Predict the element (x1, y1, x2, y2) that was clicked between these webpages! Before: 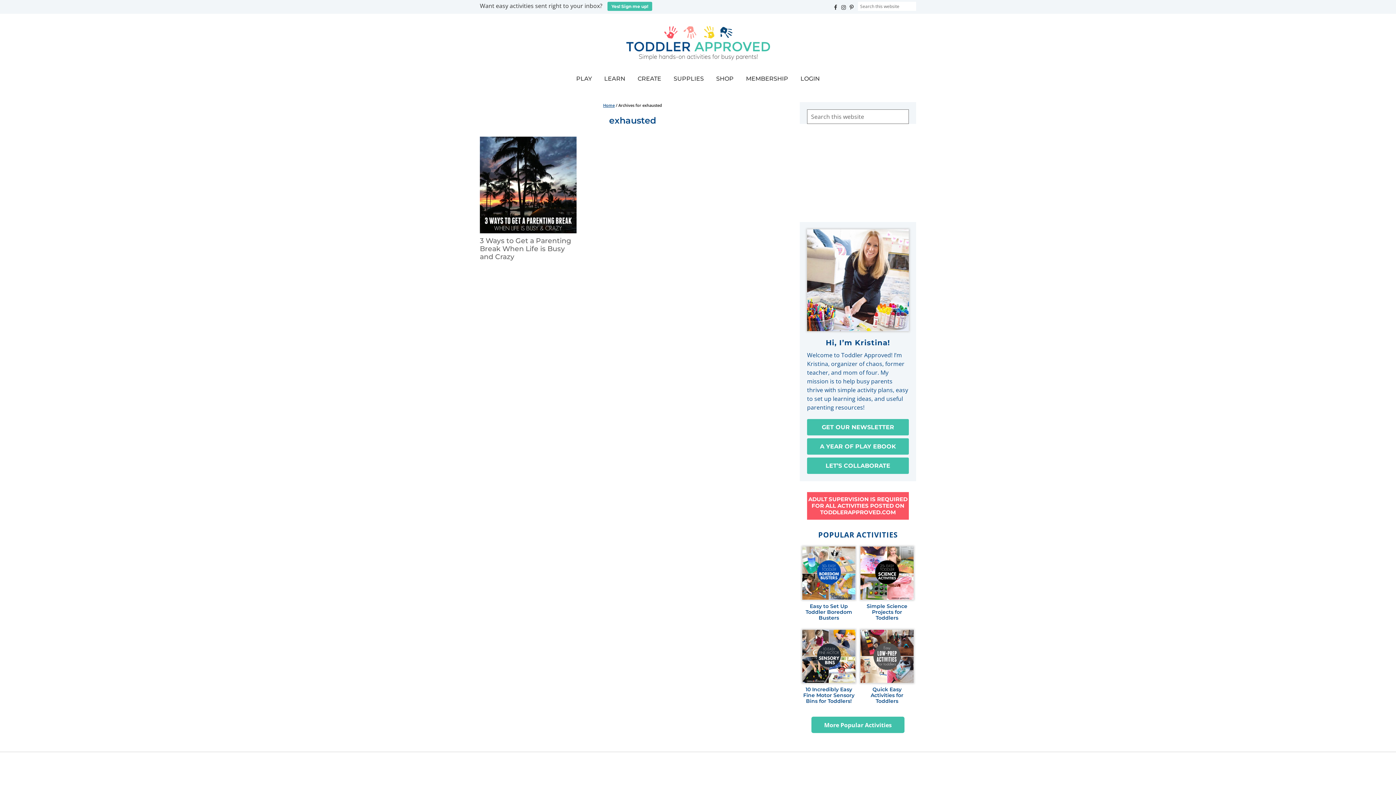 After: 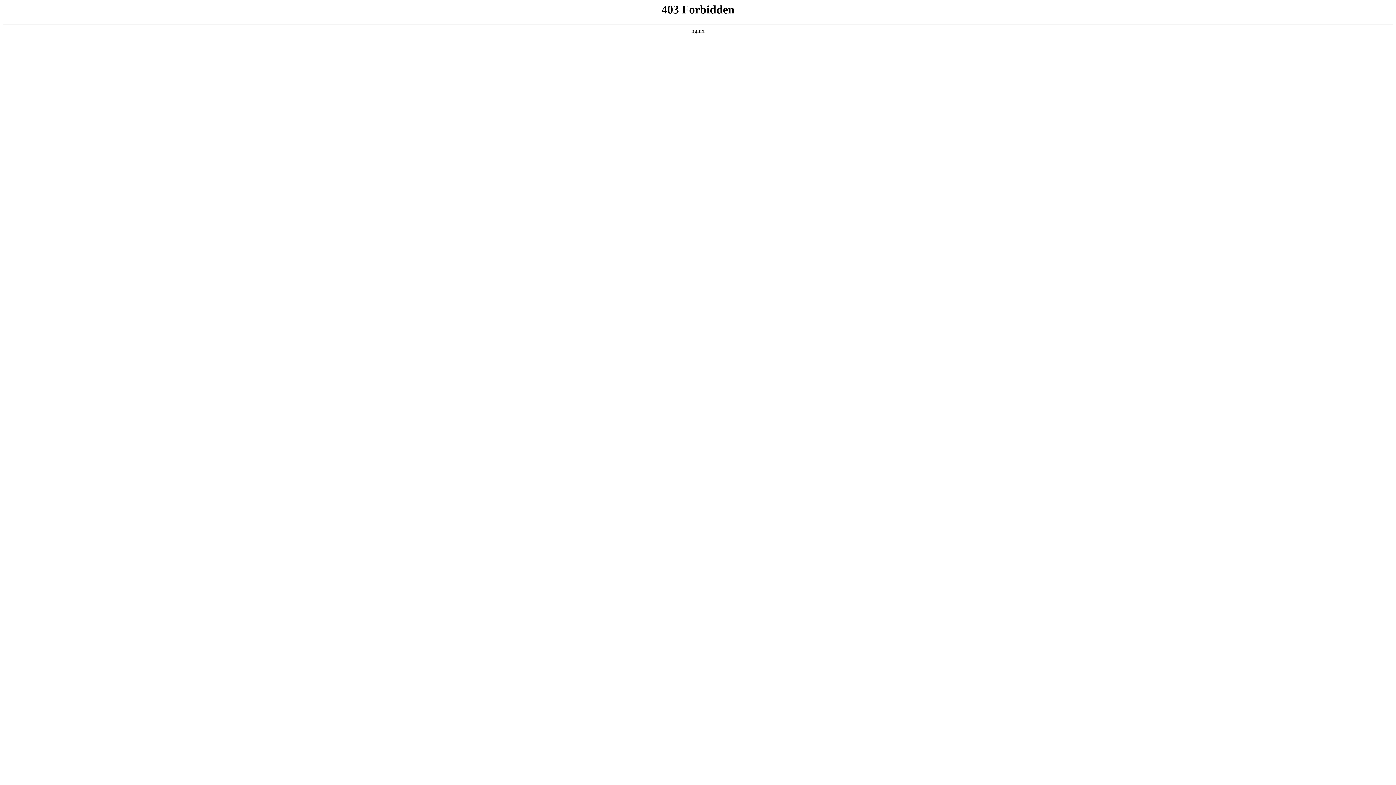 Action: bbox: (795, 73, 825, 84) label: LOGIN